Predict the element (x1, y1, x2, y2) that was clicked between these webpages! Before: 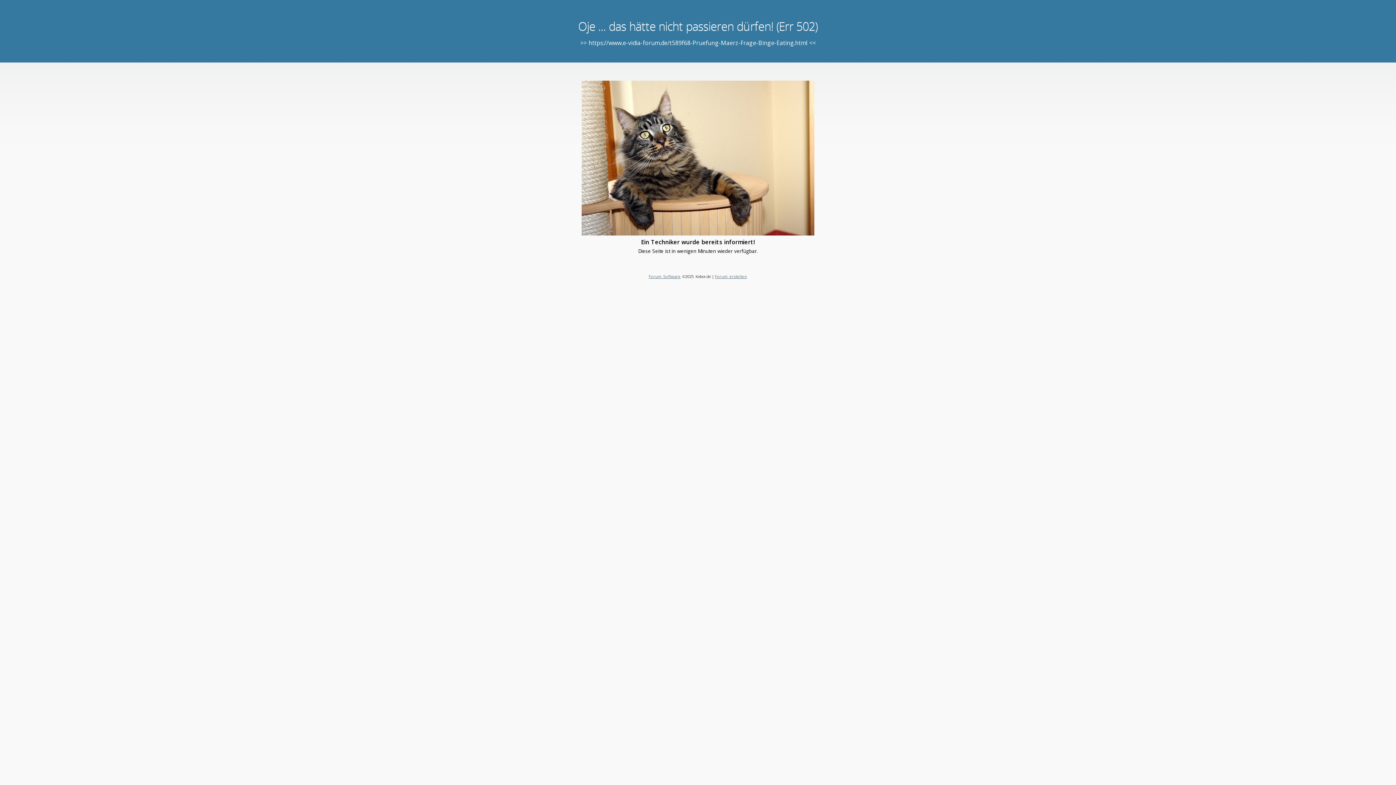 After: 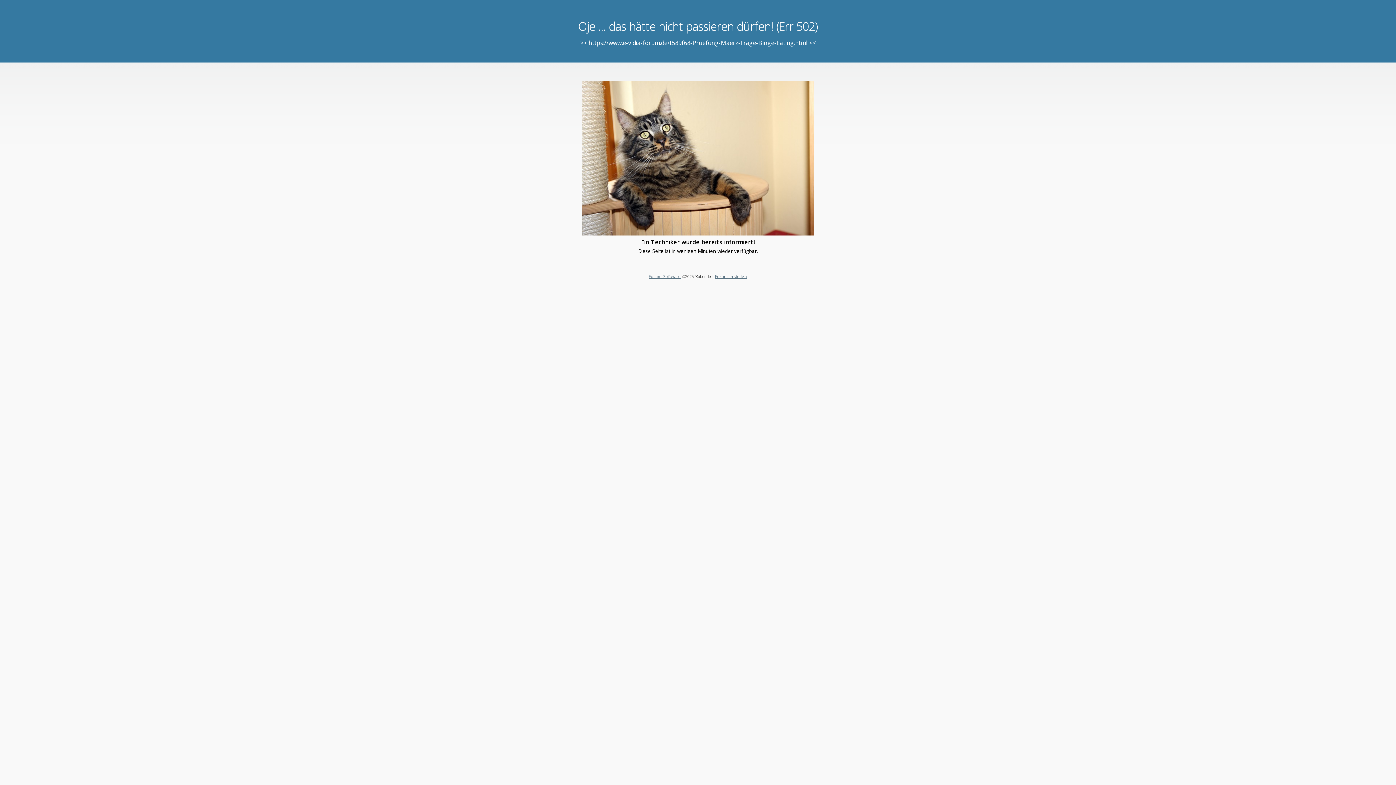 Action: bbox: (715, 273, 747, 279) label: Forum erstellen